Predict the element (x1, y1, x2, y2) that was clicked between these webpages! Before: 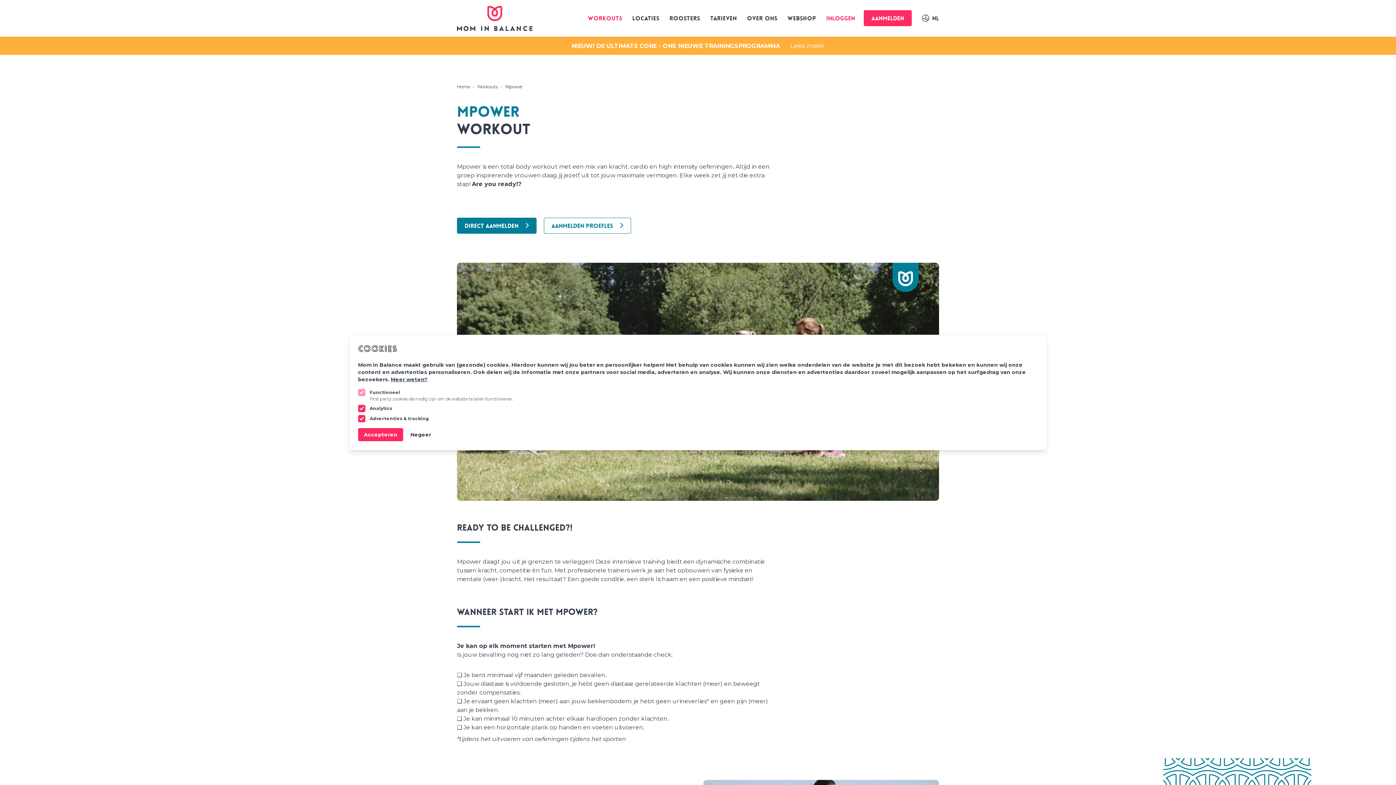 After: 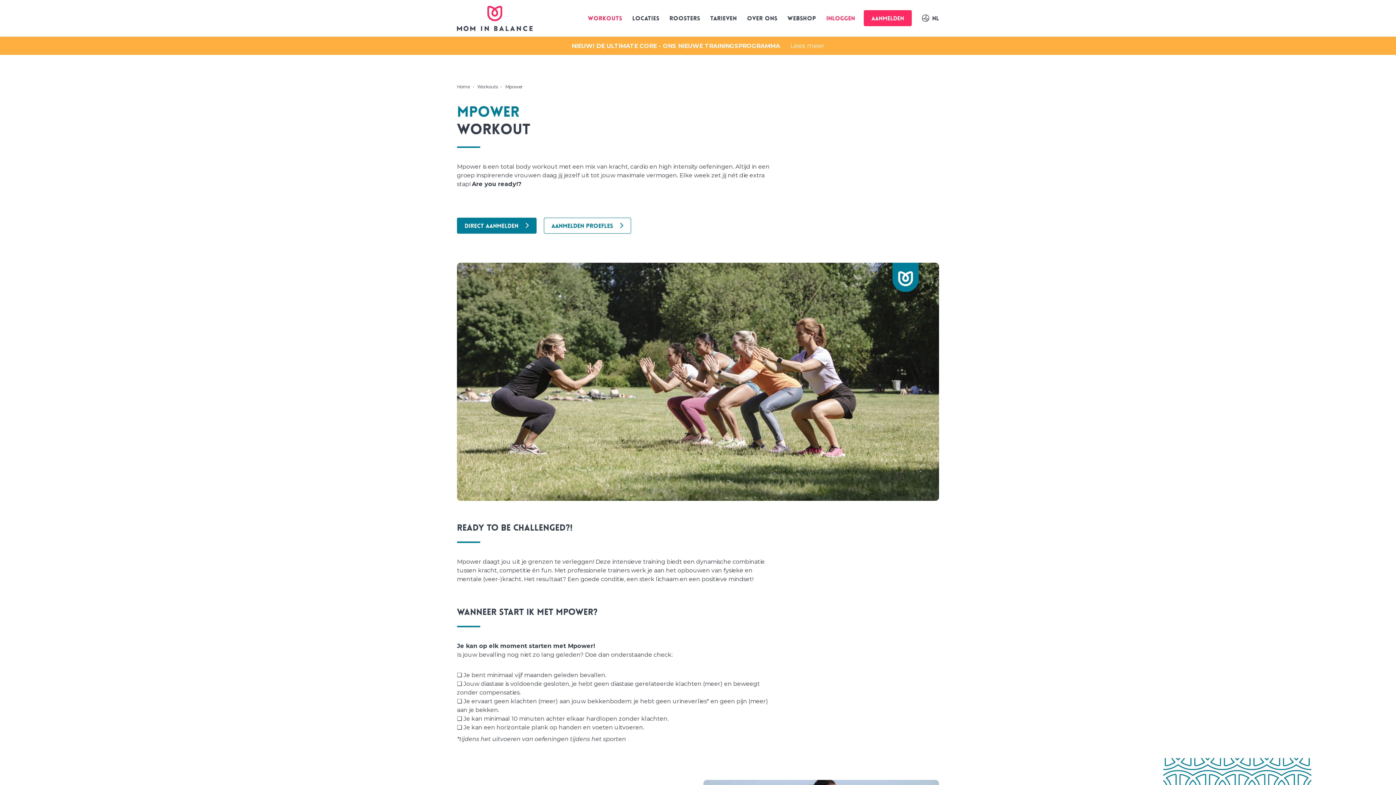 Action: bbox: (409, 428, 432, 441) label: Negeer